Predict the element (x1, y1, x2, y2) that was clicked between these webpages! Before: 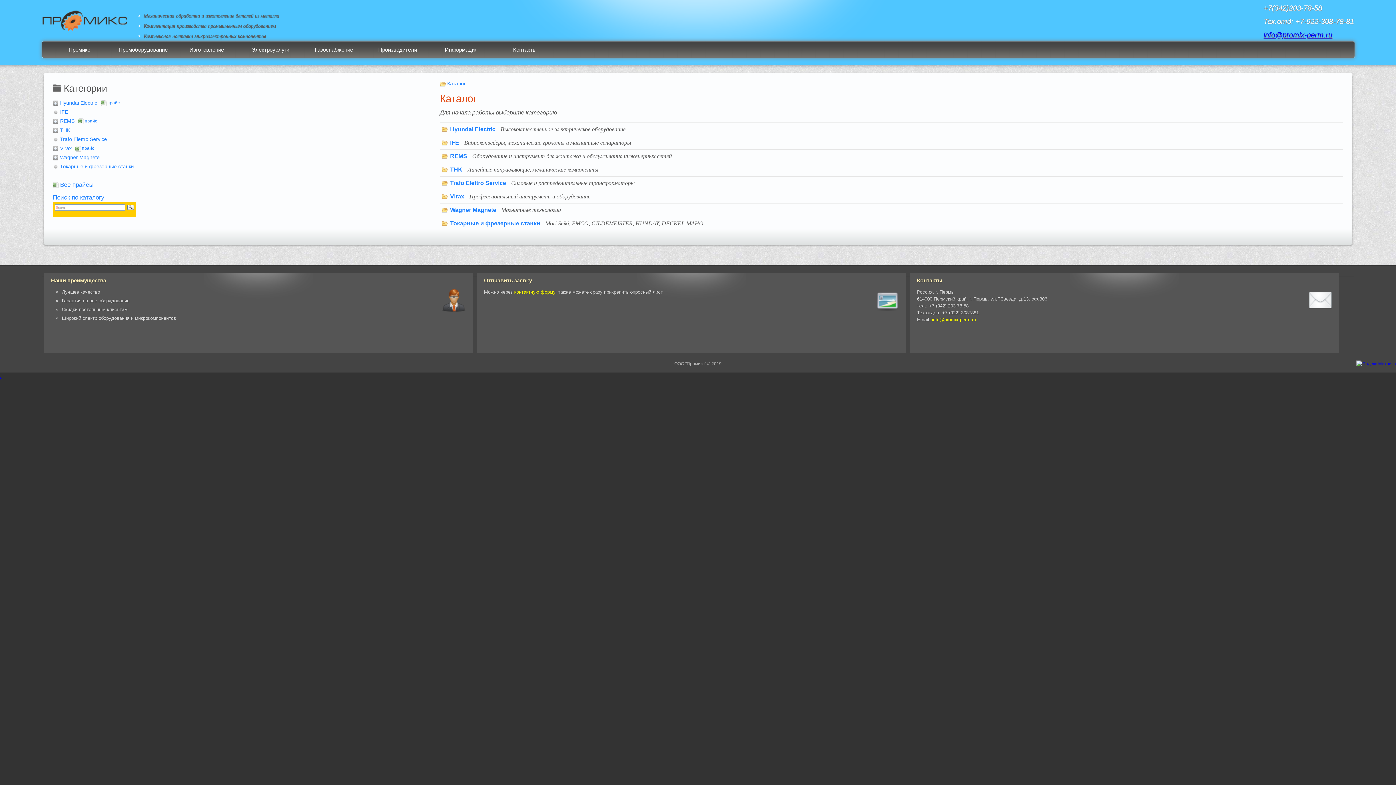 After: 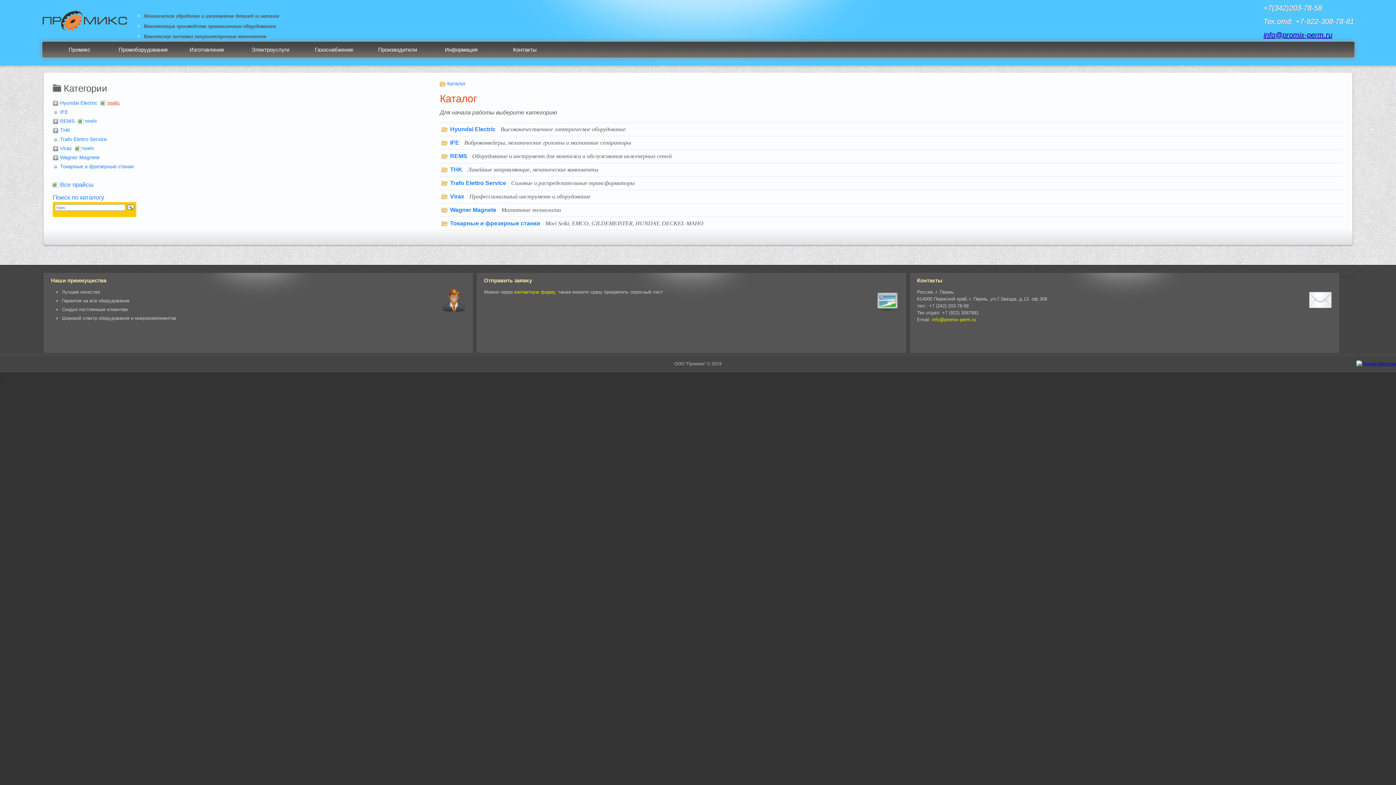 Action: label: прайс bbox: (100, 98, 123, 107)